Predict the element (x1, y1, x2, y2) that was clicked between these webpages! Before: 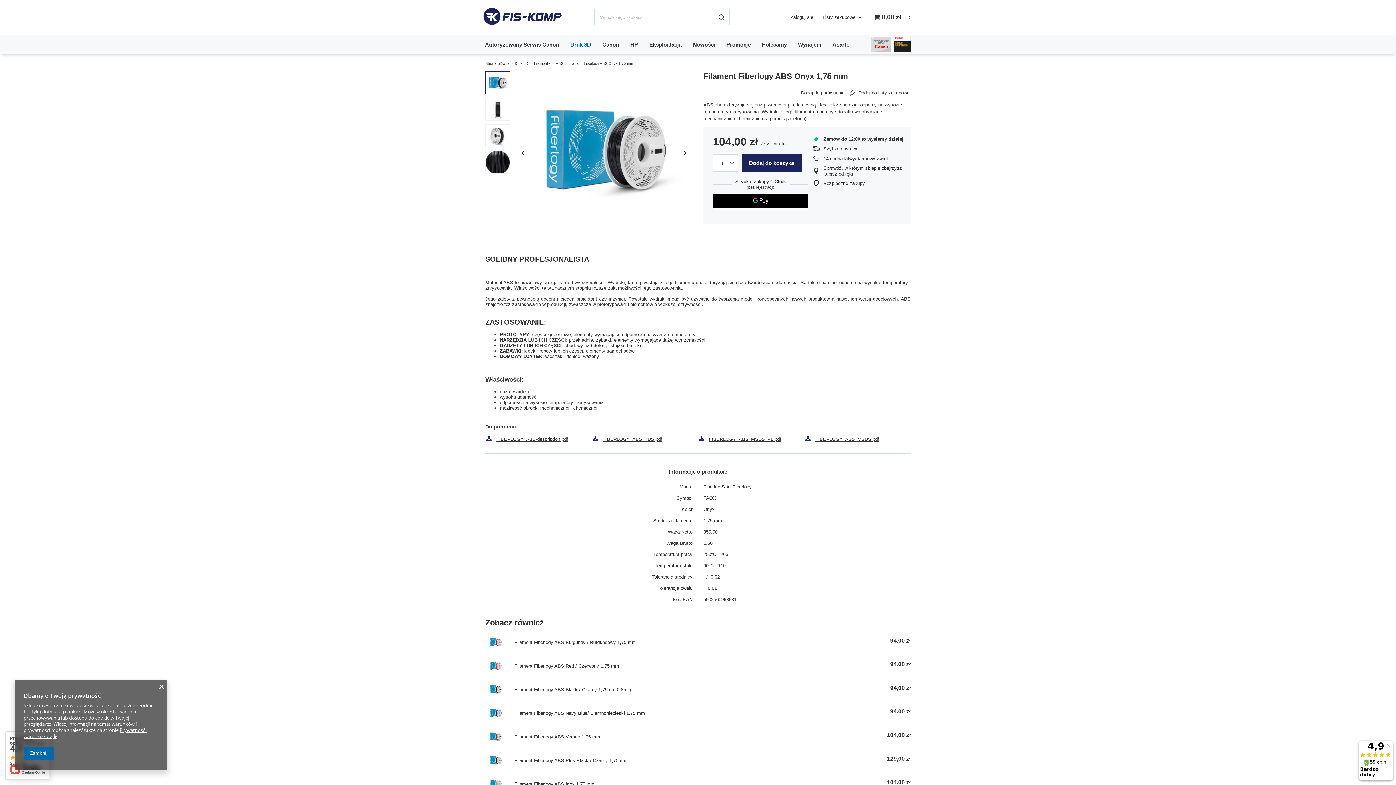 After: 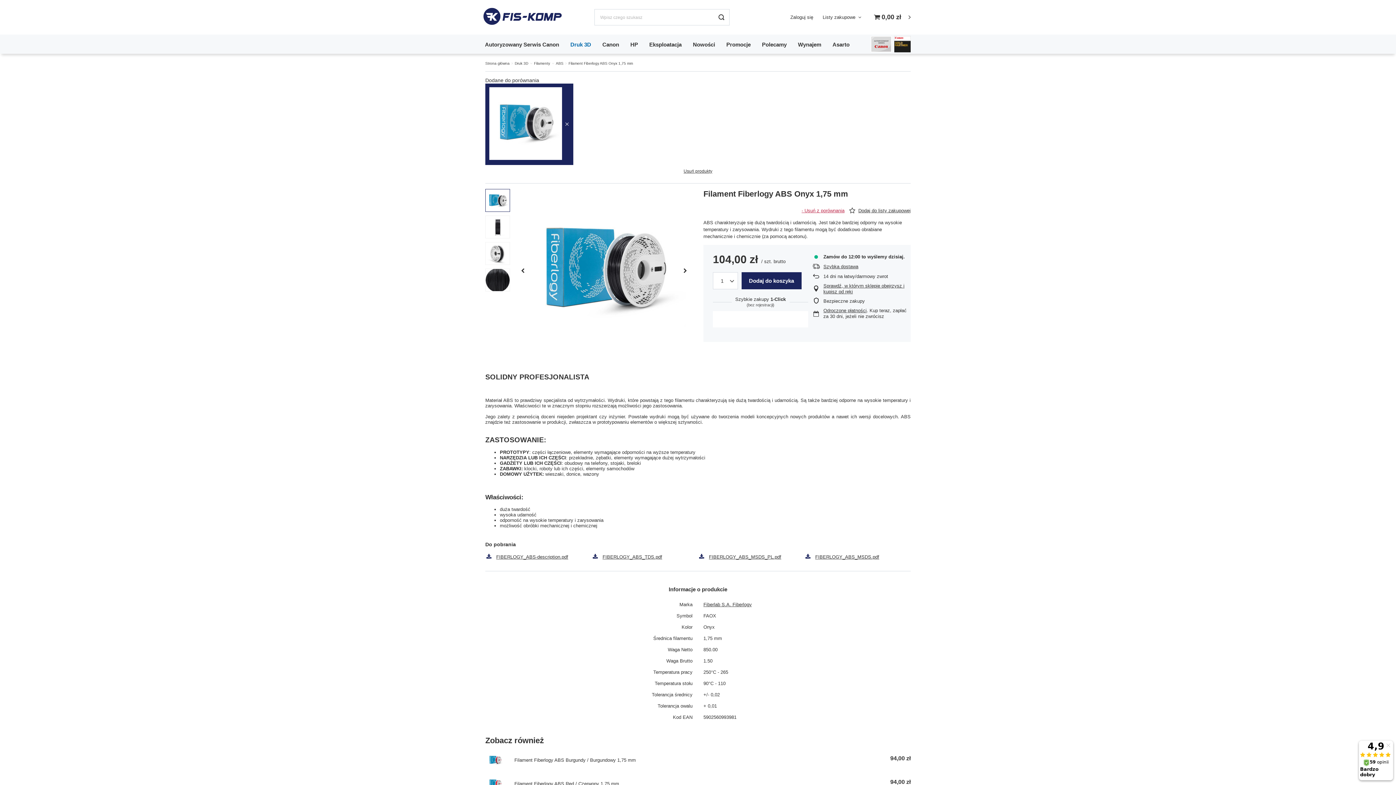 Action: bbox: (794, 90, 846, 96) label: + Dodaj do porównania